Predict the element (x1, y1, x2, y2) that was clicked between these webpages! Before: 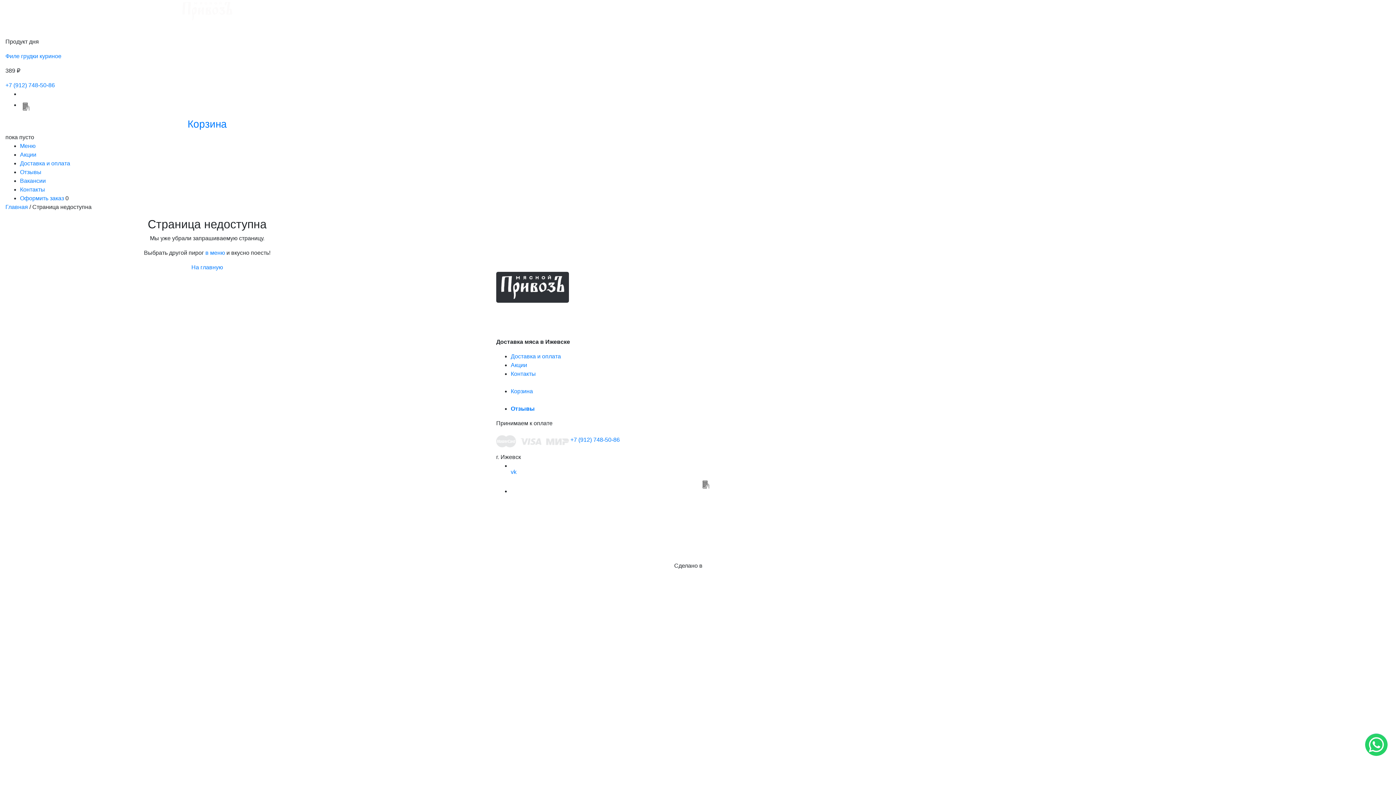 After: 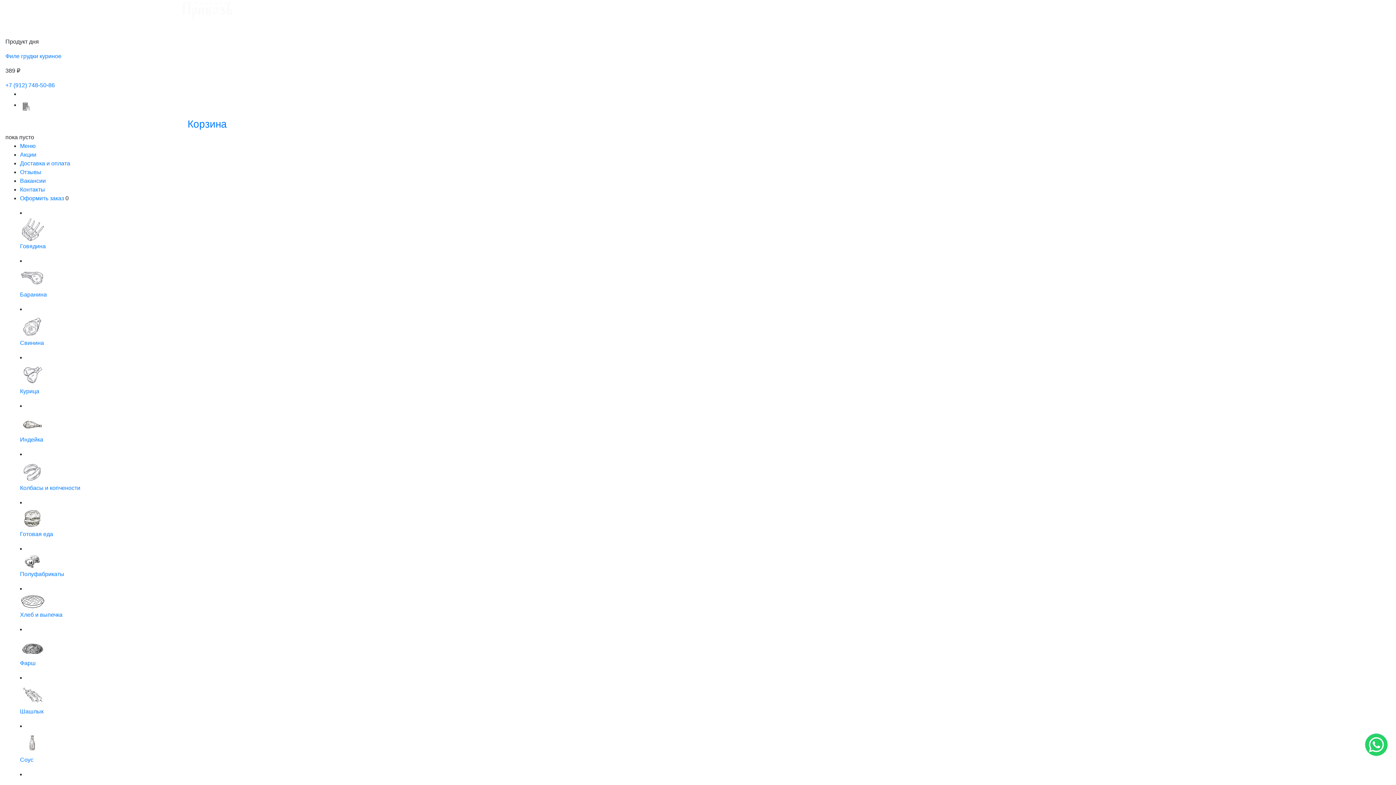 Action: bbox: (180, 7, 234, 13)